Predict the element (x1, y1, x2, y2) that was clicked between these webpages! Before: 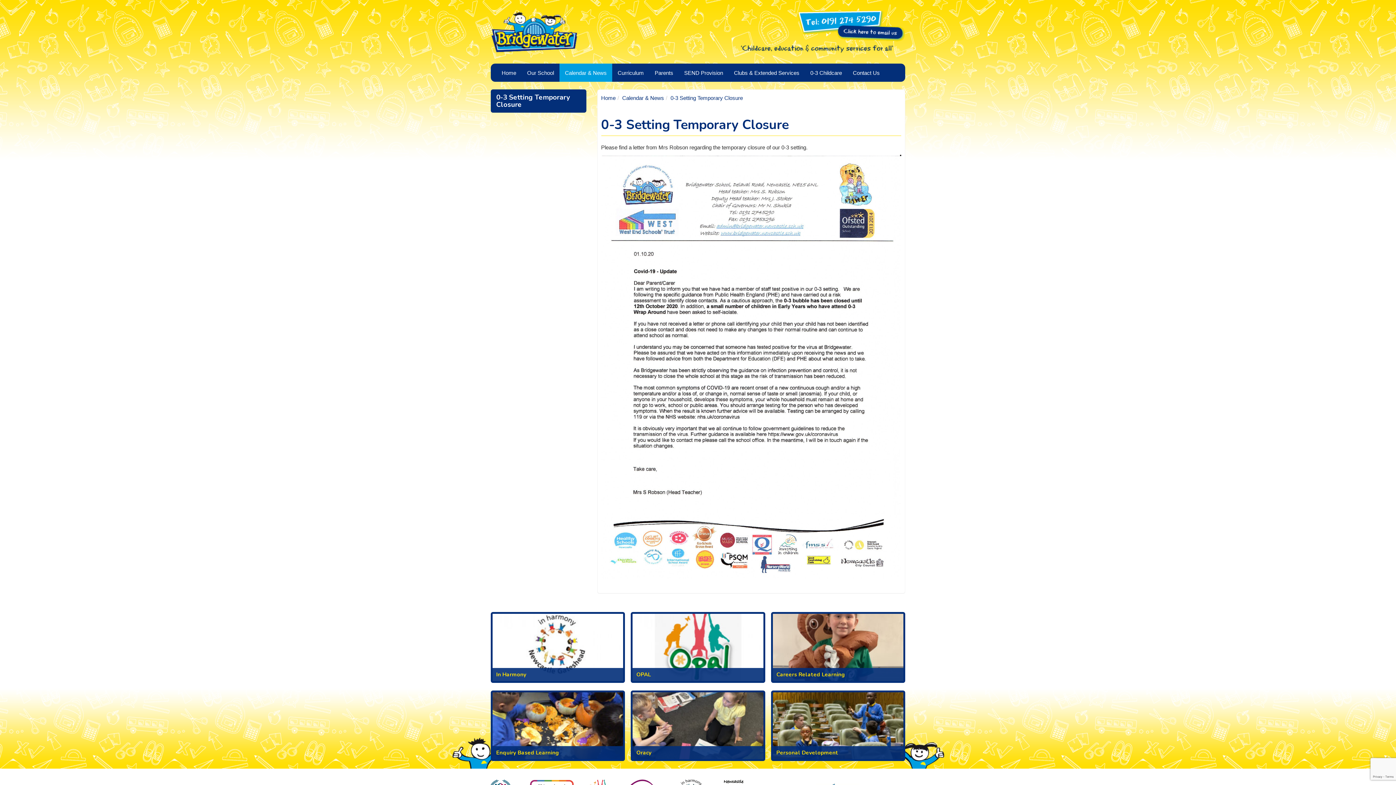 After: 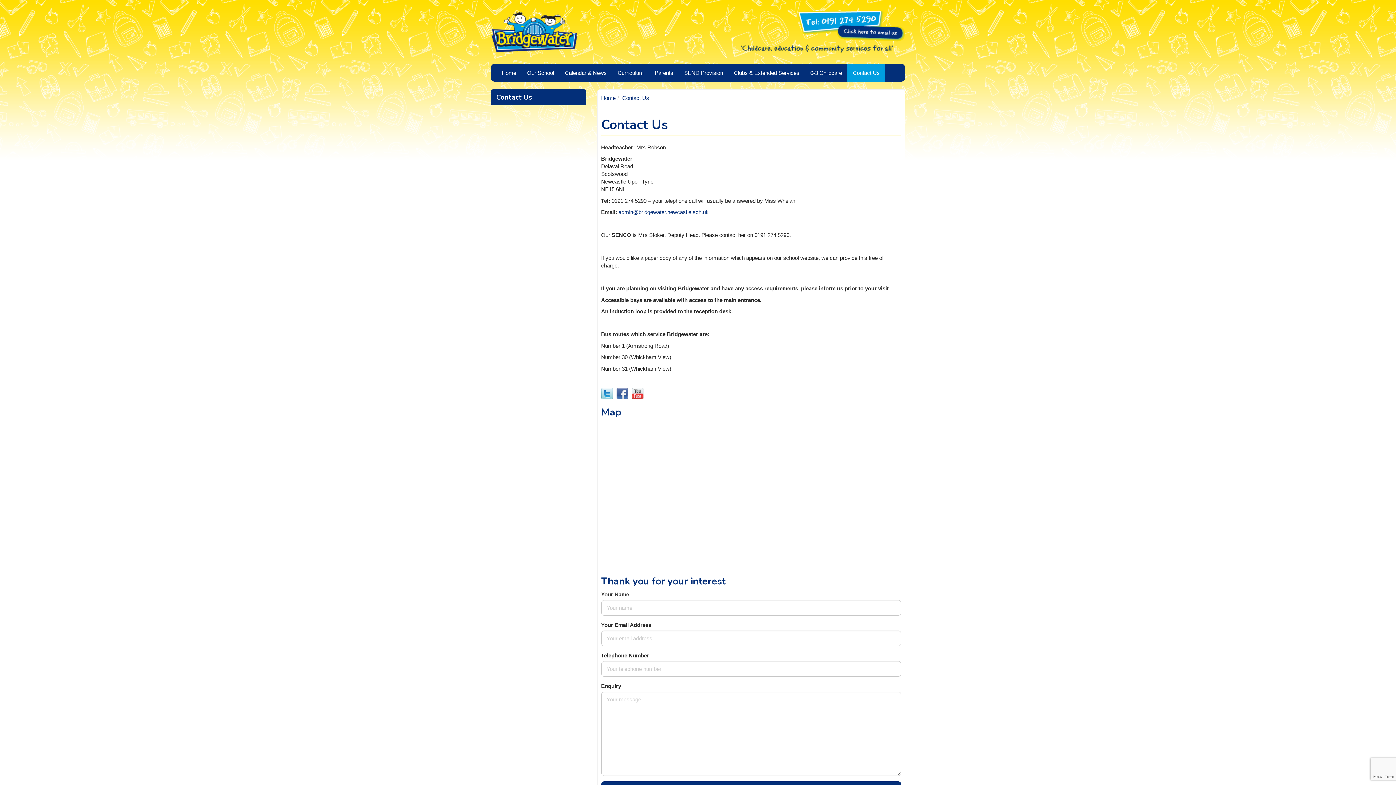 Action: bbox: (847, 63, 885, 81) label: Contact Us